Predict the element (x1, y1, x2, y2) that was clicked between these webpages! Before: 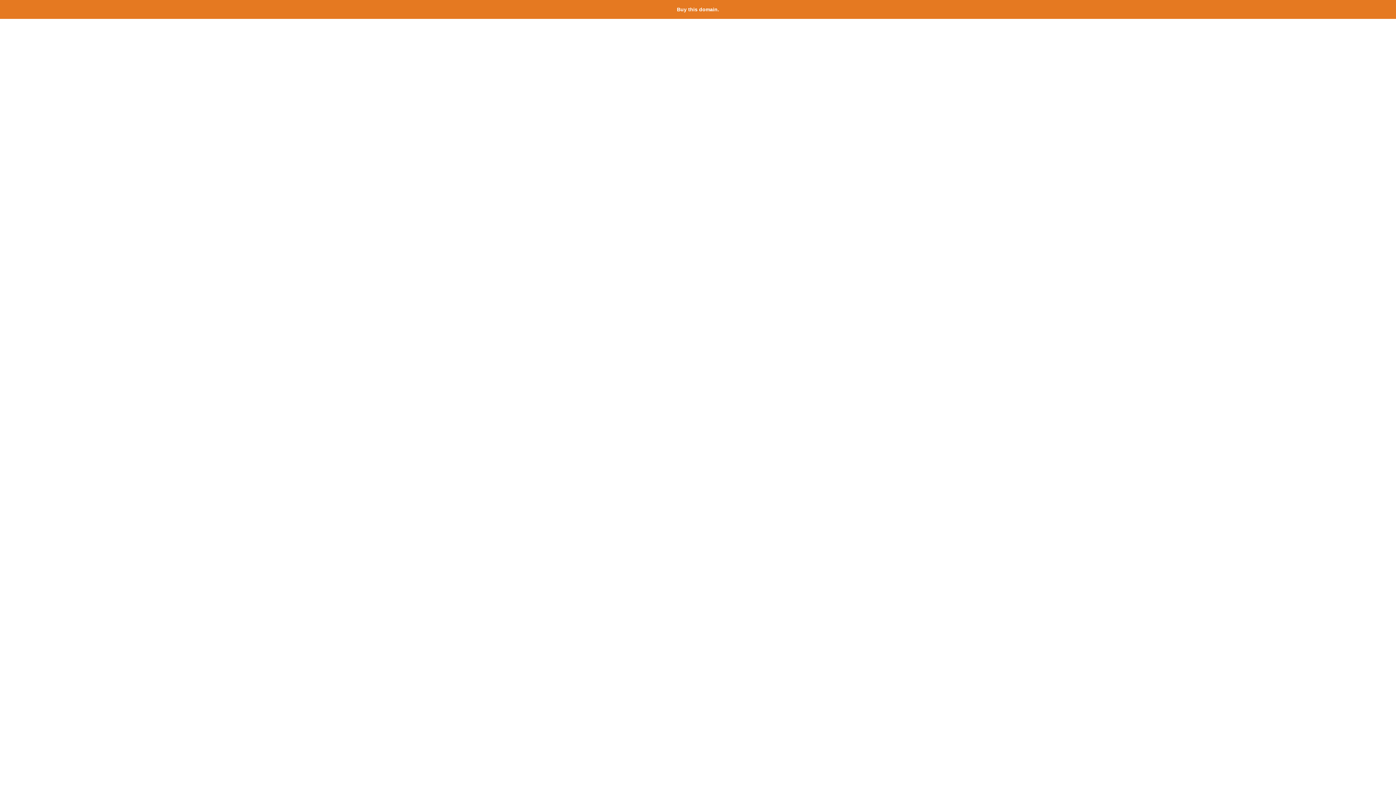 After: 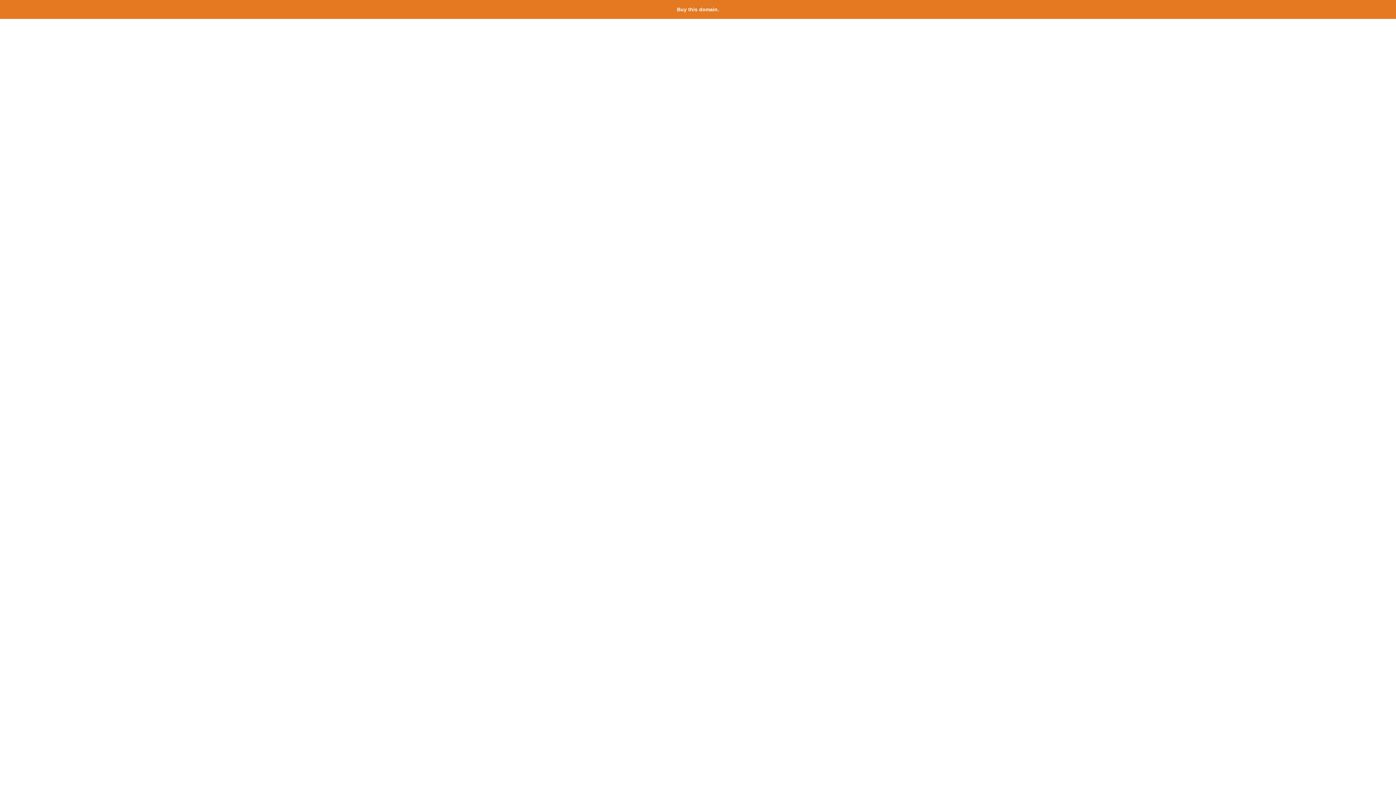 Action: bbox: (677, 6, 719, 12) label: Buy this domain.